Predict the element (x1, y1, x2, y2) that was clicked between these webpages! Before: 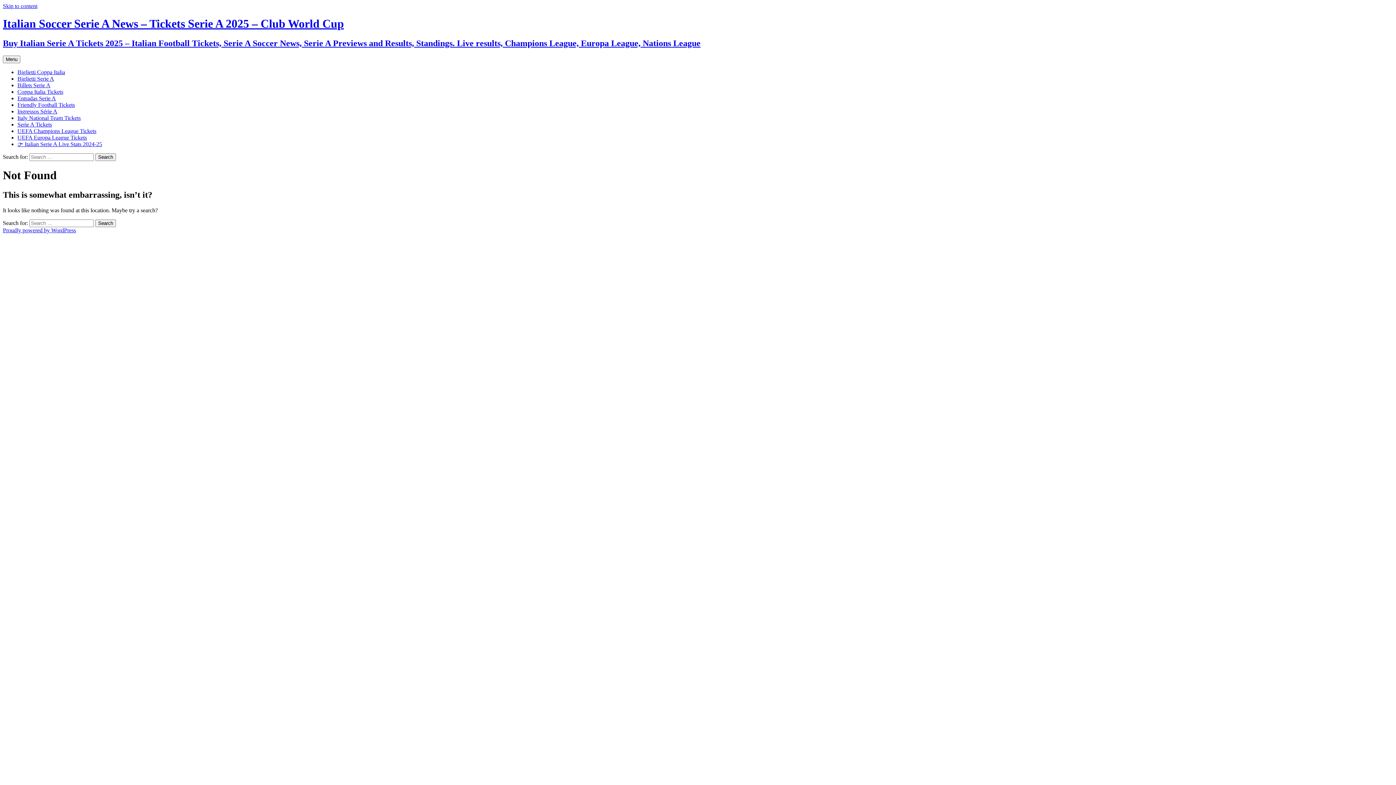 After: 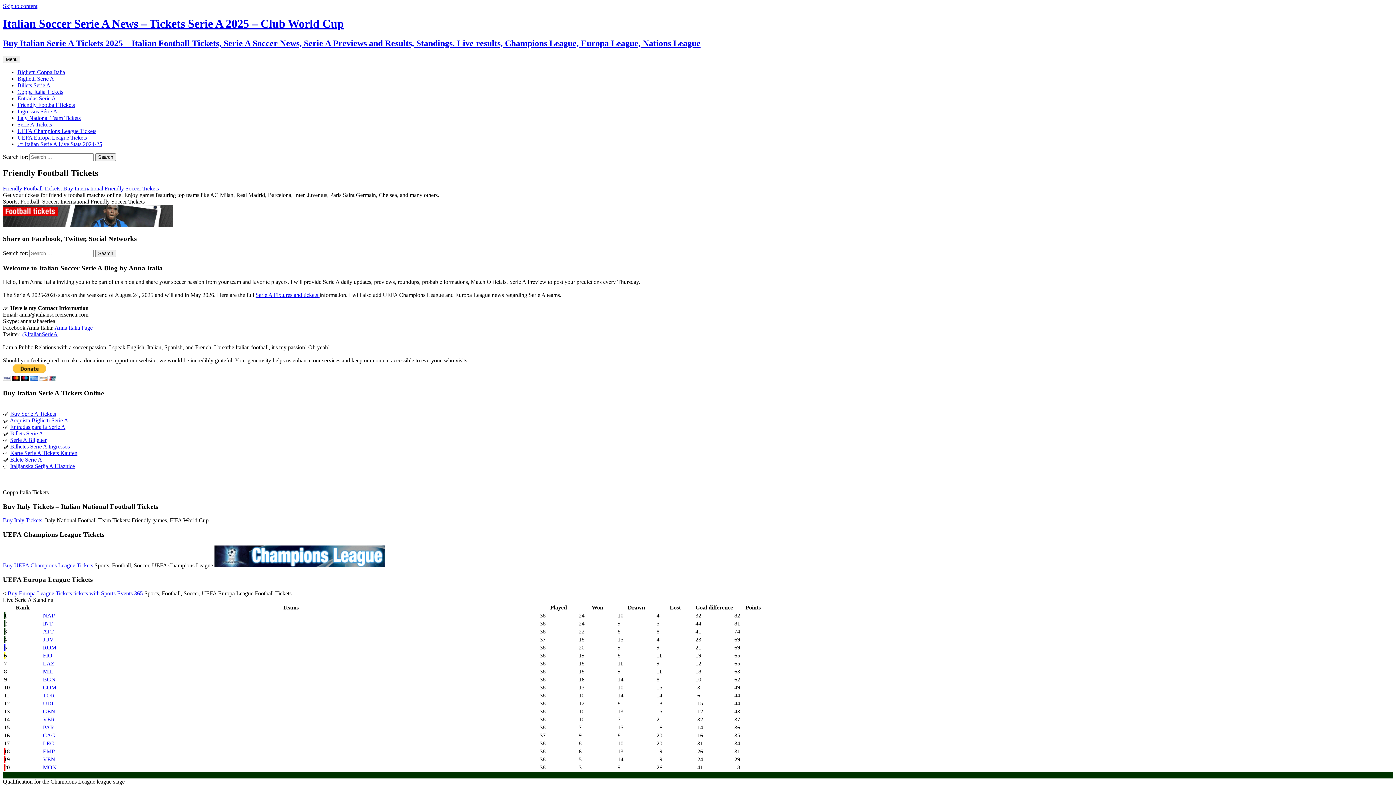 Action: label: Friendly Football Tickets bbox: (17, 101, 74, 107)